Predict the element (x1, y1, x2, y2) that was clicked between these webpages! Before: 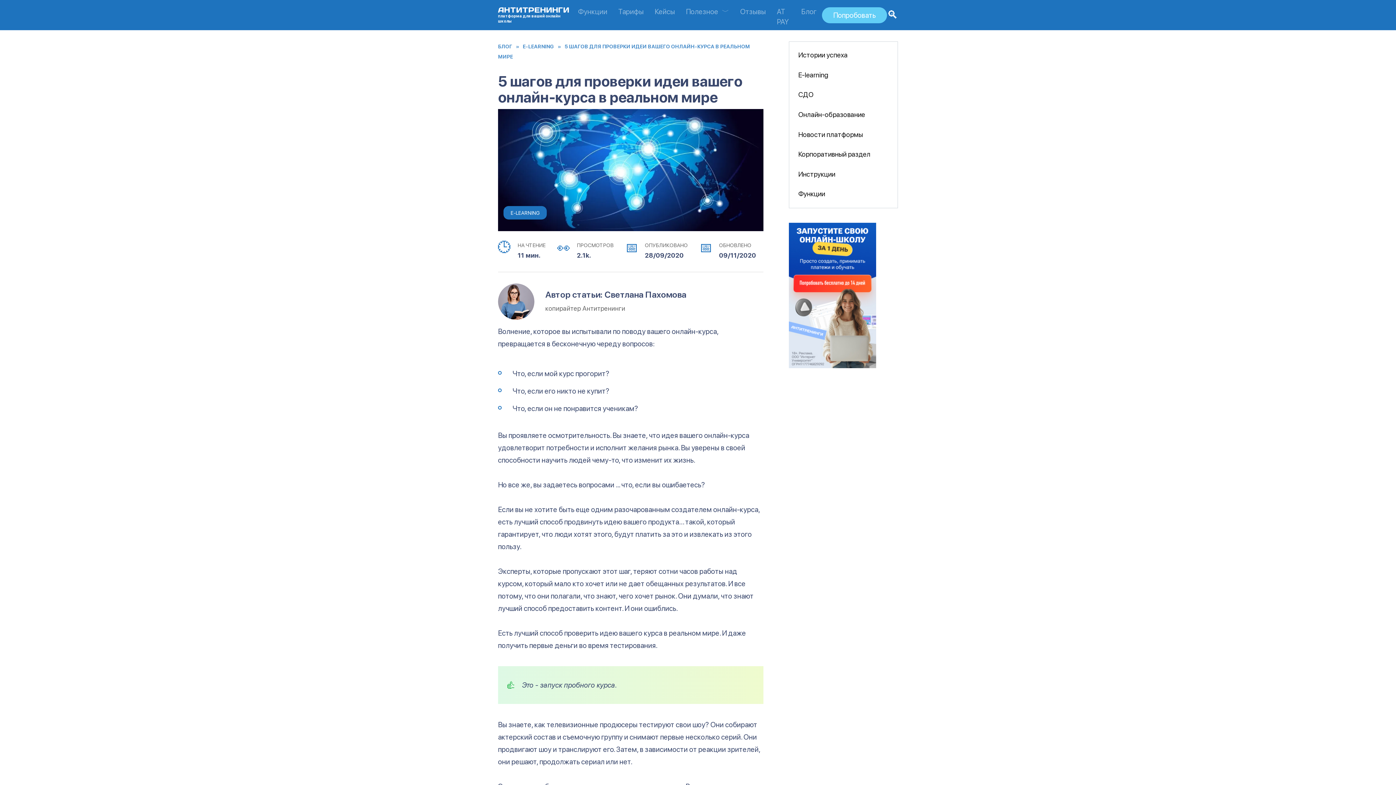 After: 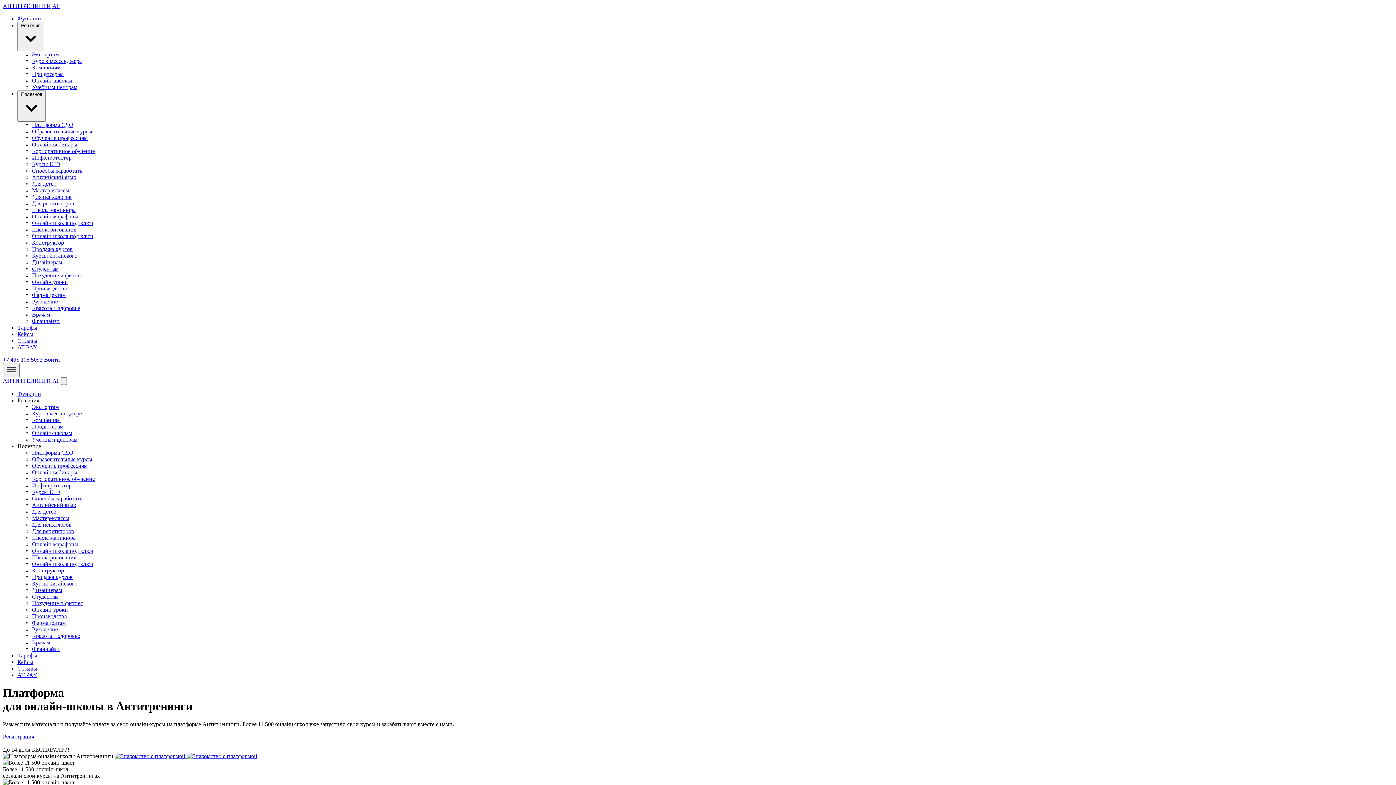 Action: bbox: (789, 358, 876, 367)